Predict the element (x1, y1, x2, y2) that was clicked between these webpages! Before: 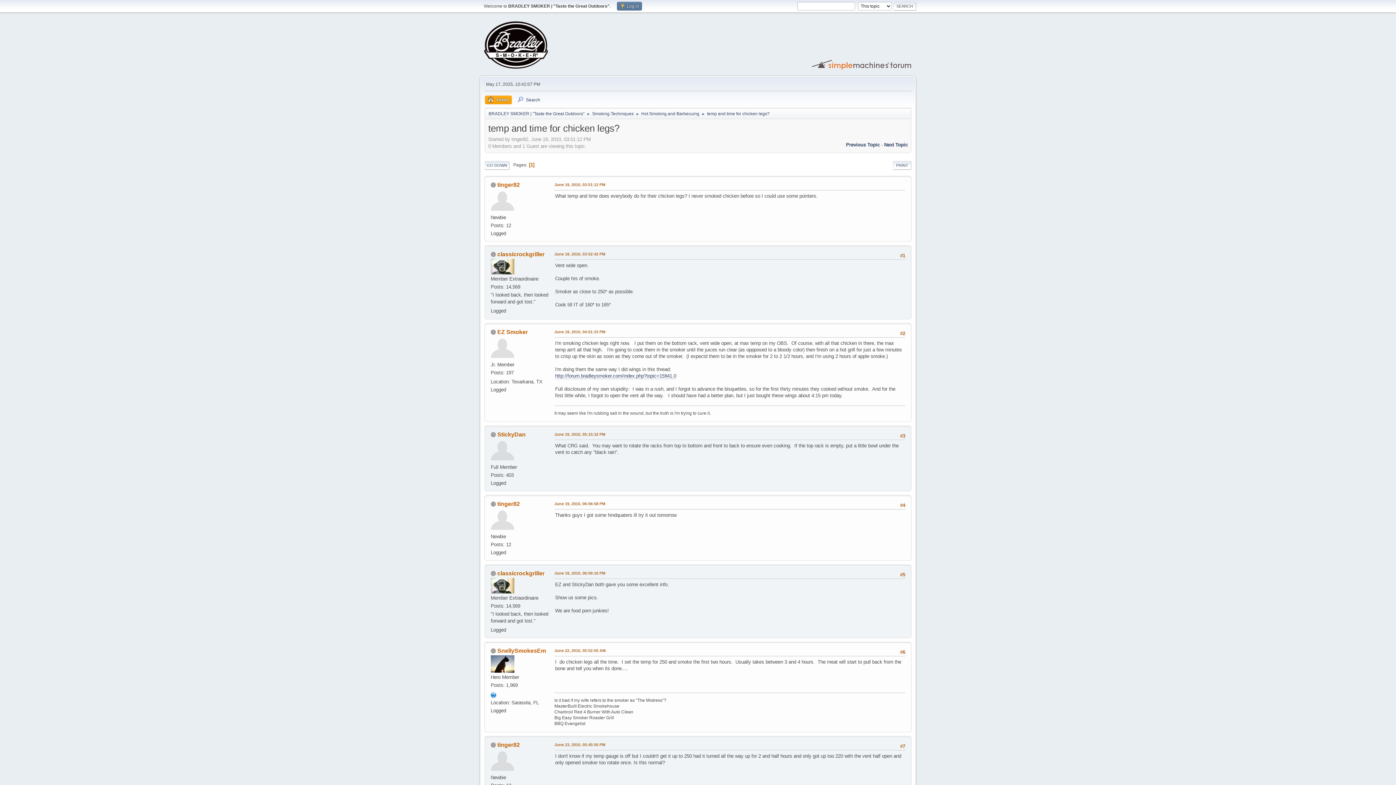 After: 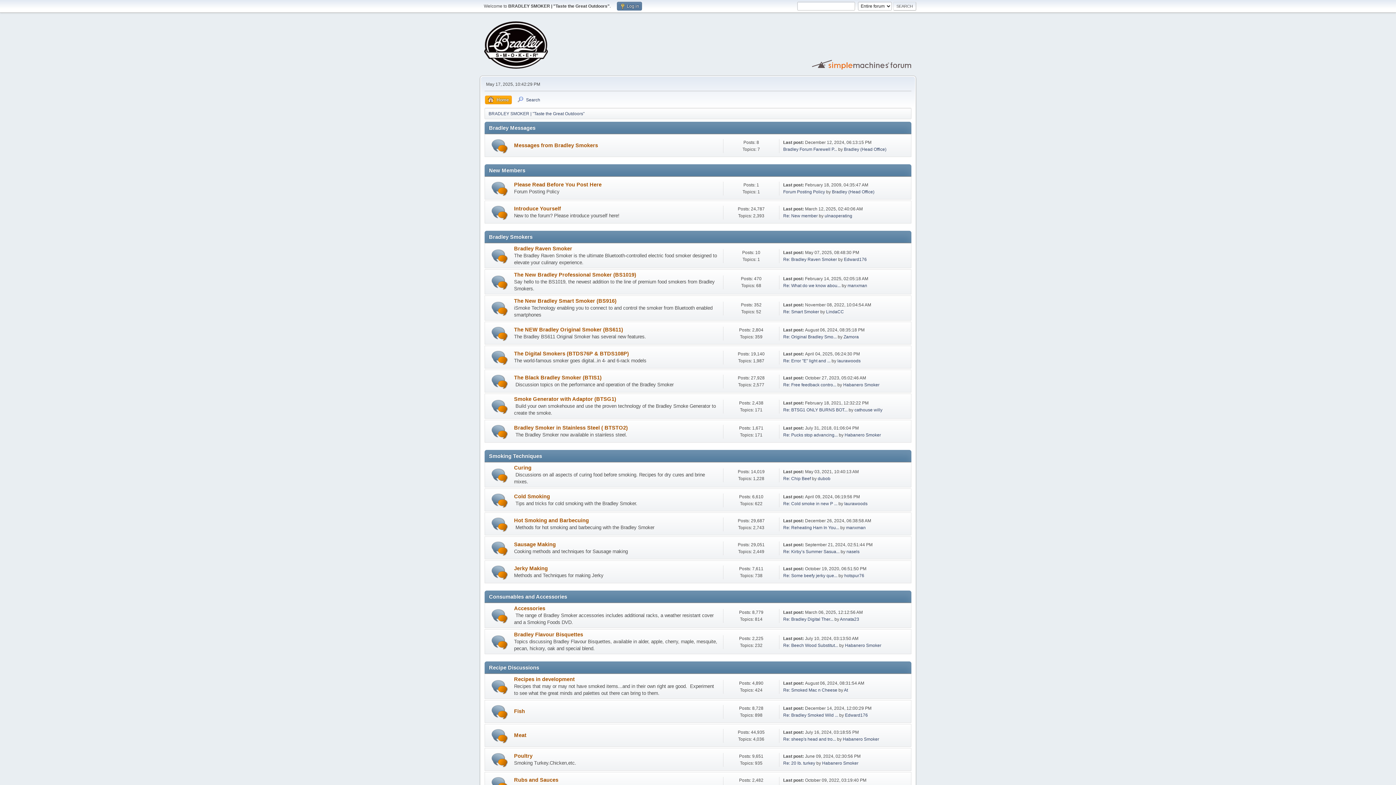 Action: bbox: (488, 107, 584, 117) label: BRADLEY SMOKER | "Taste the Great Outdoors"